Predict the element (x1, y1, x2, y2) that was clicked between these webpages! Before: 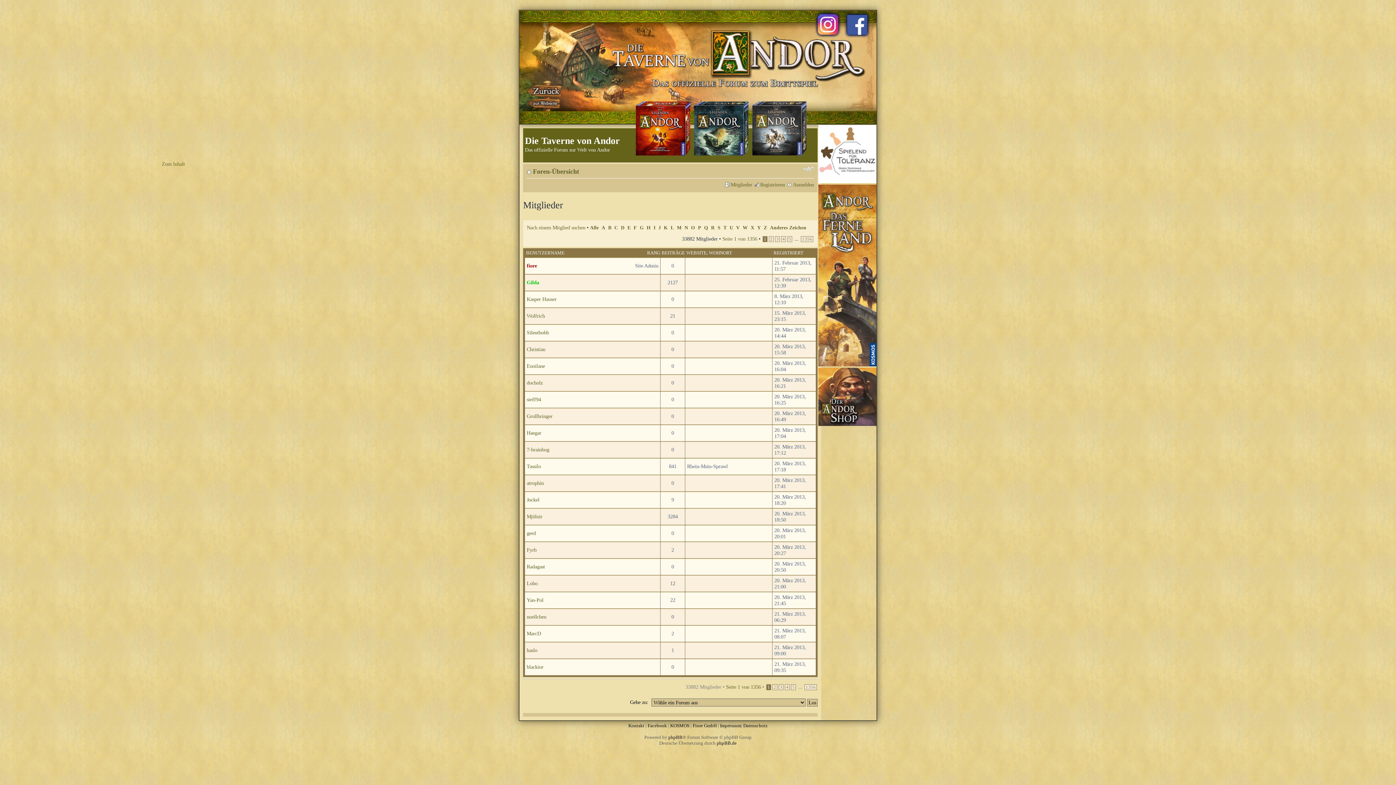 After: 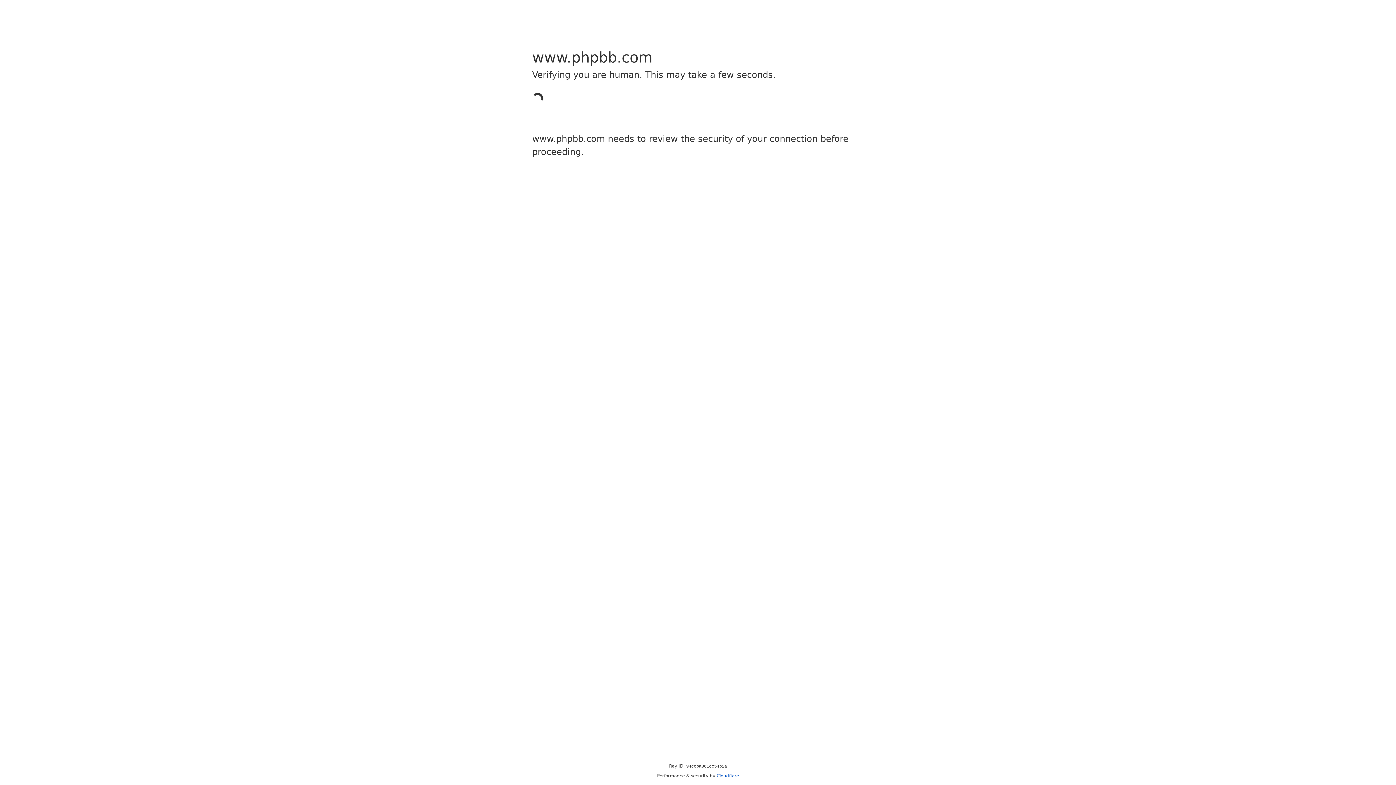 Action: label: phpBB bbox: (668, 734, 682, 740)